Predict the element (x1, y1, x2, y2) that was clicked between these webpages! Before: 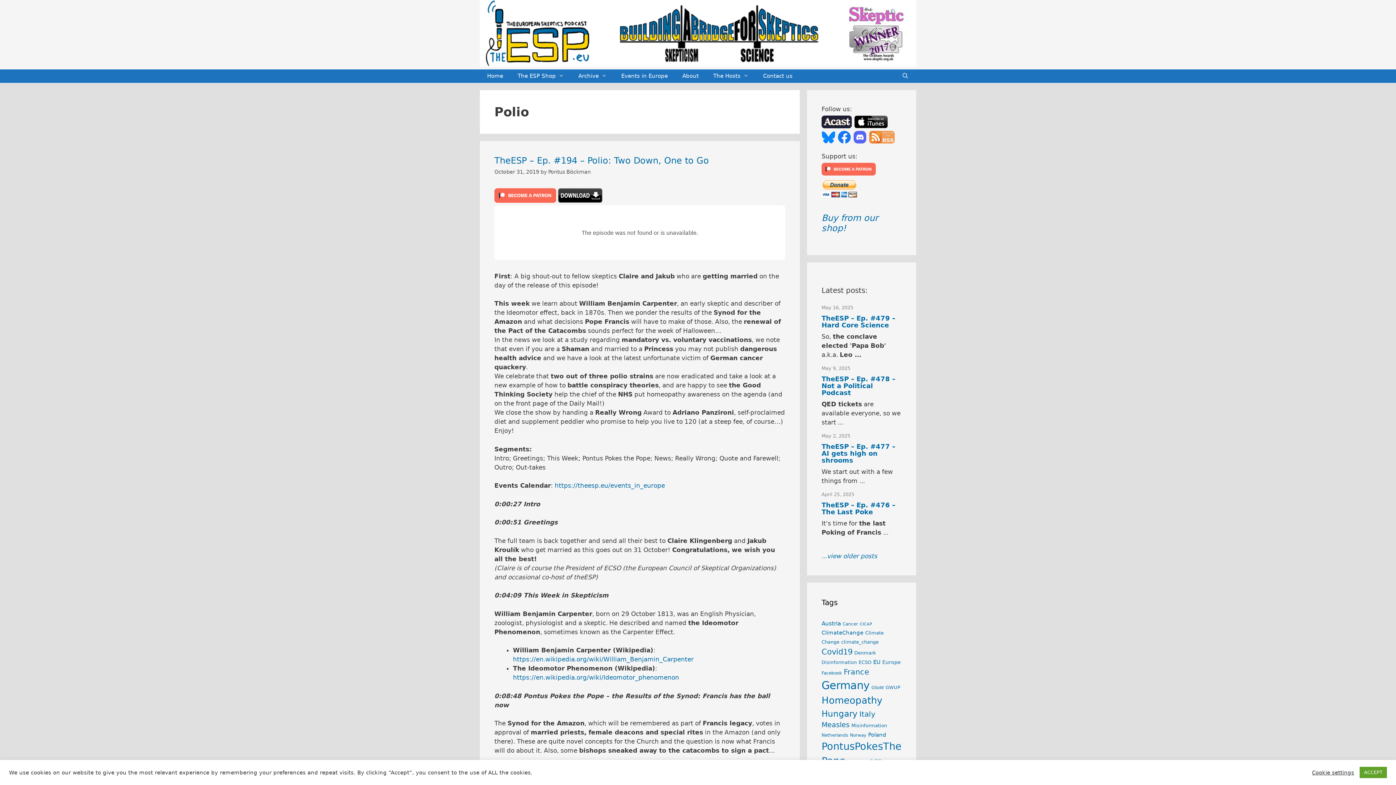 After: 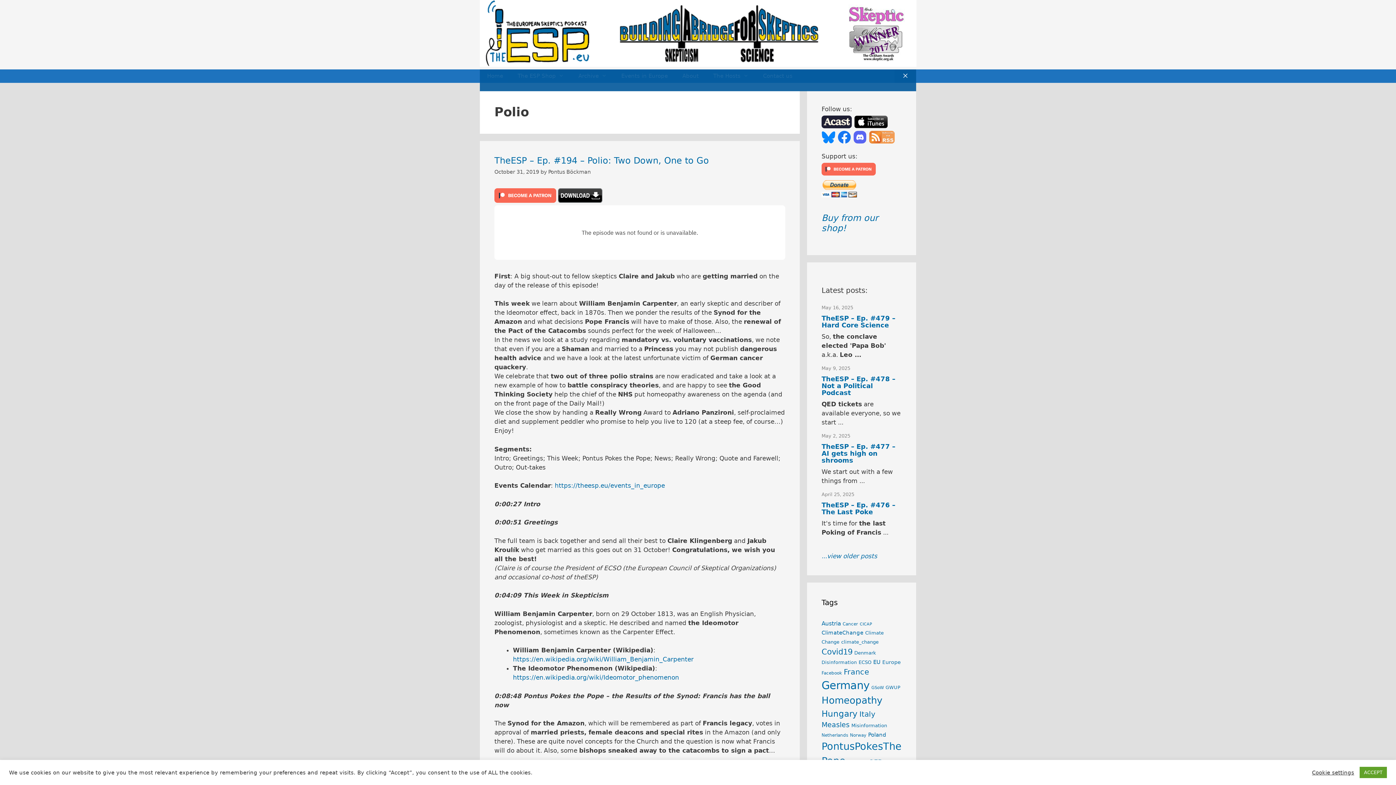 Action: label: Open Search Bar bbox: (894, 69, 916, 82)